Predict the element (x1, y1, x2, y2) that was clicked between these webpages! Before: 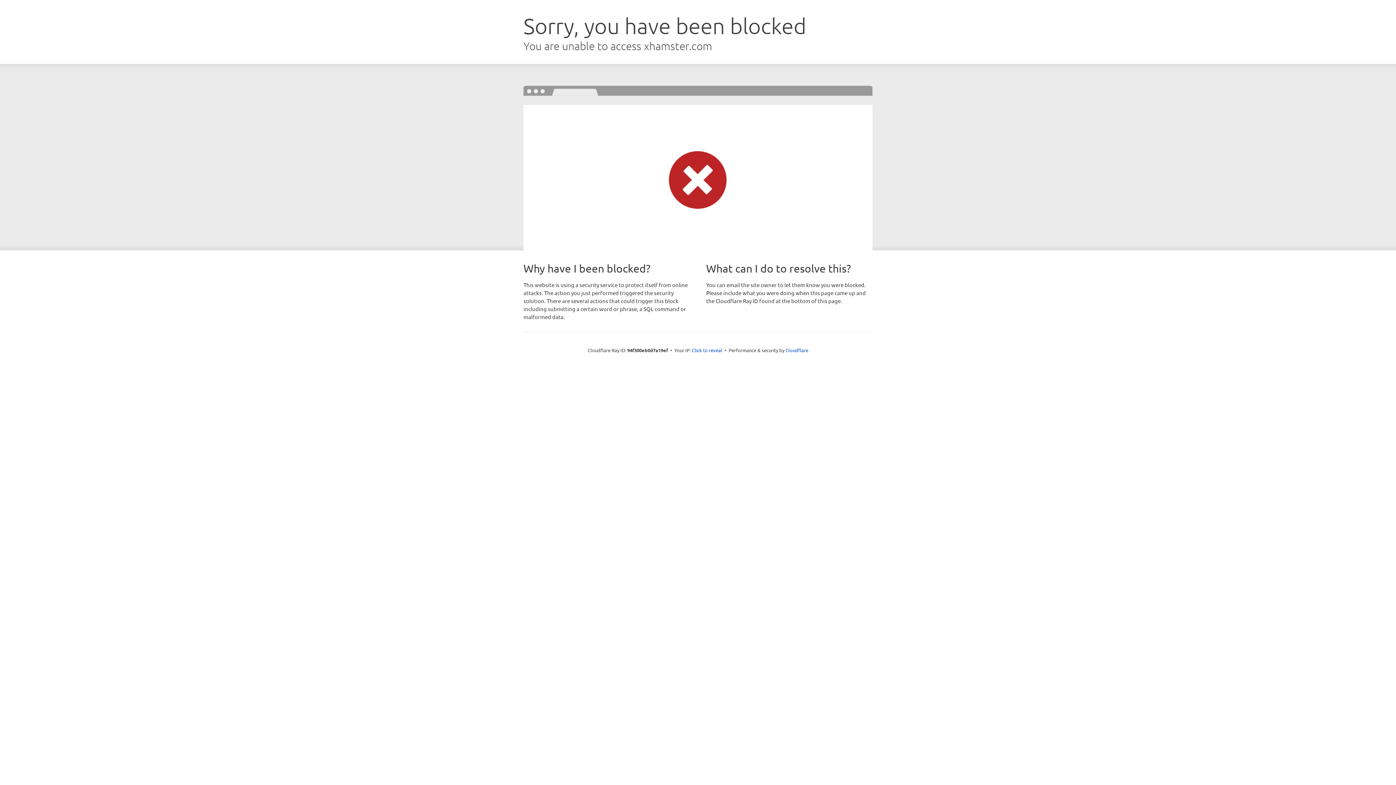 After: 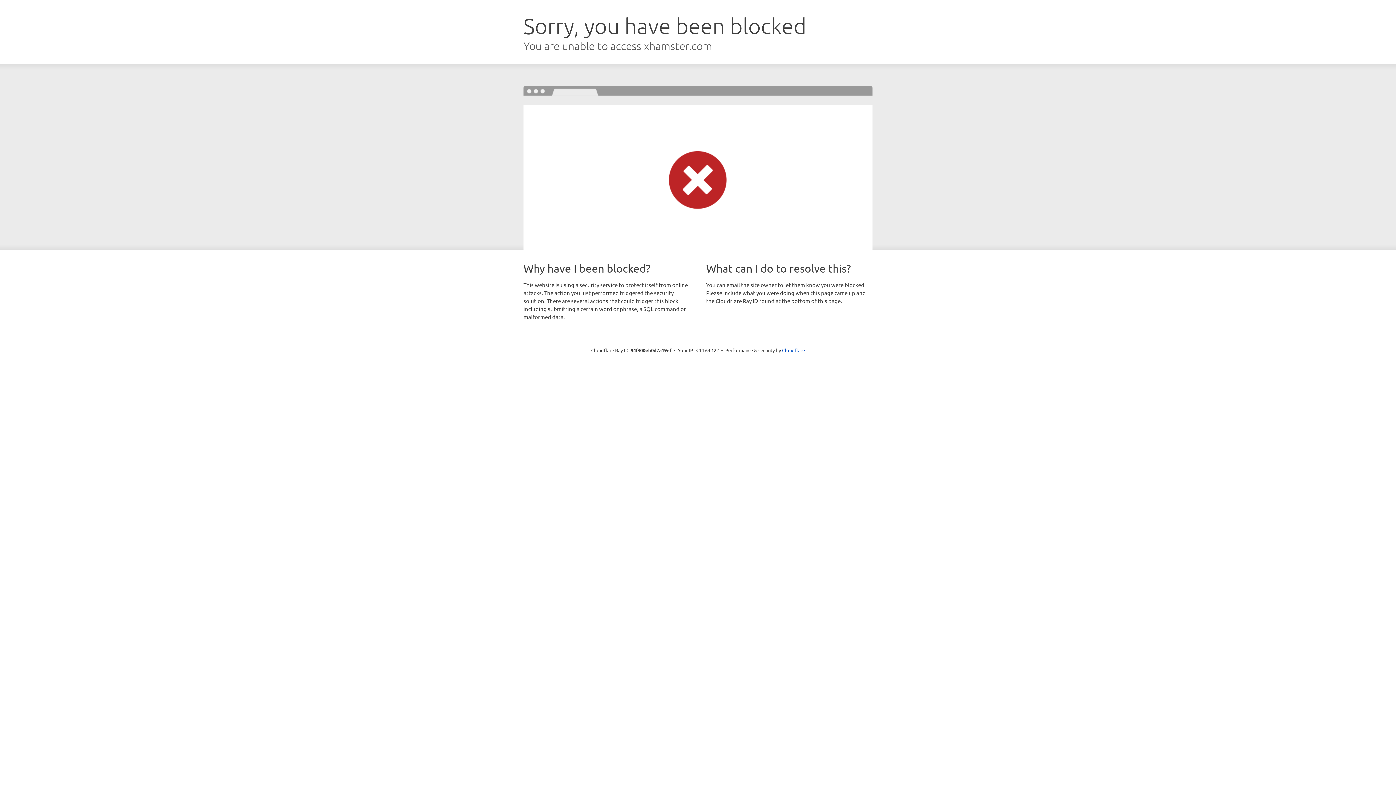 Action: bbox: (692, 346, 722, 353) label: Click to reveal